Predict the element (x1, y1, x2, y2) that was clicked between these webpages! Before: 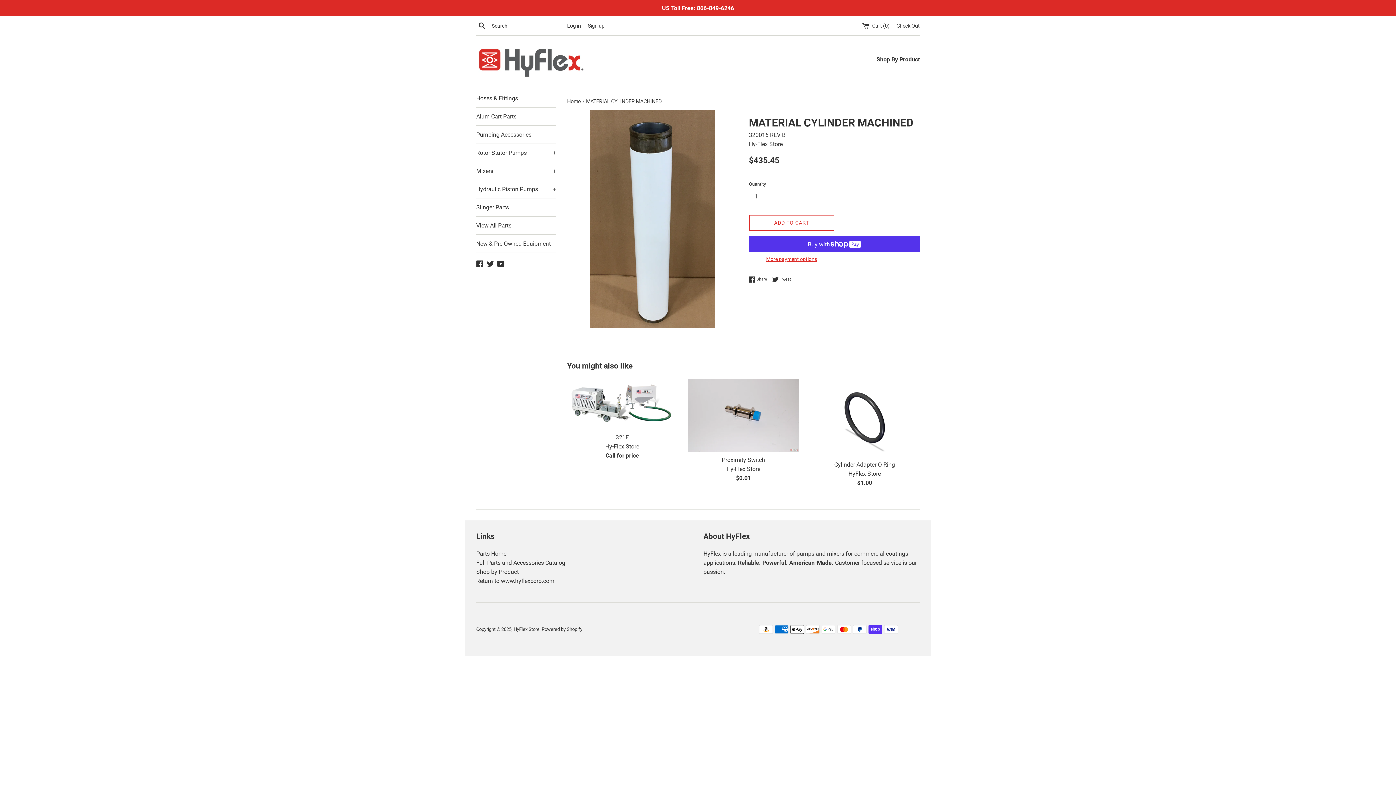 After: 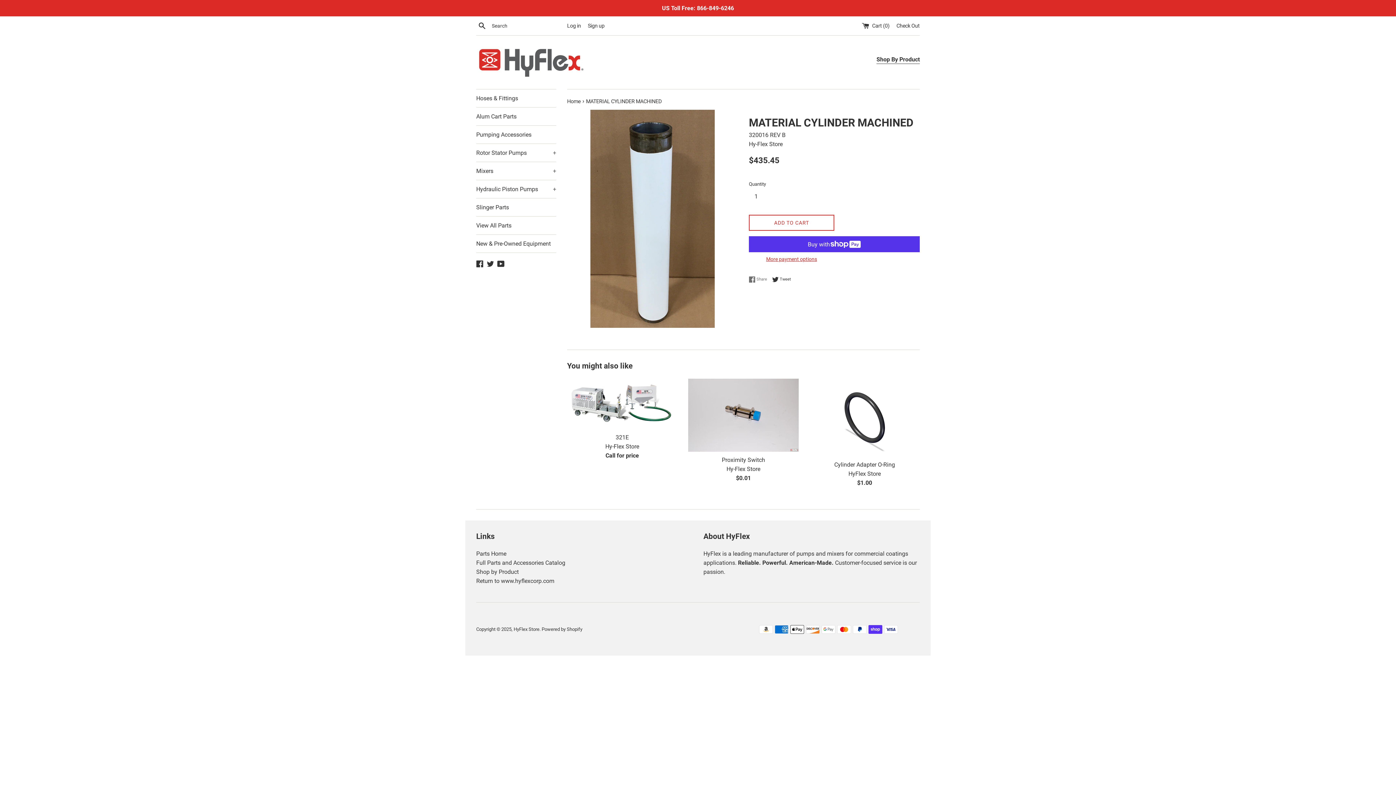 Action: bbox: (749, 276, 770, 283) label:  Share
Share on Facebook